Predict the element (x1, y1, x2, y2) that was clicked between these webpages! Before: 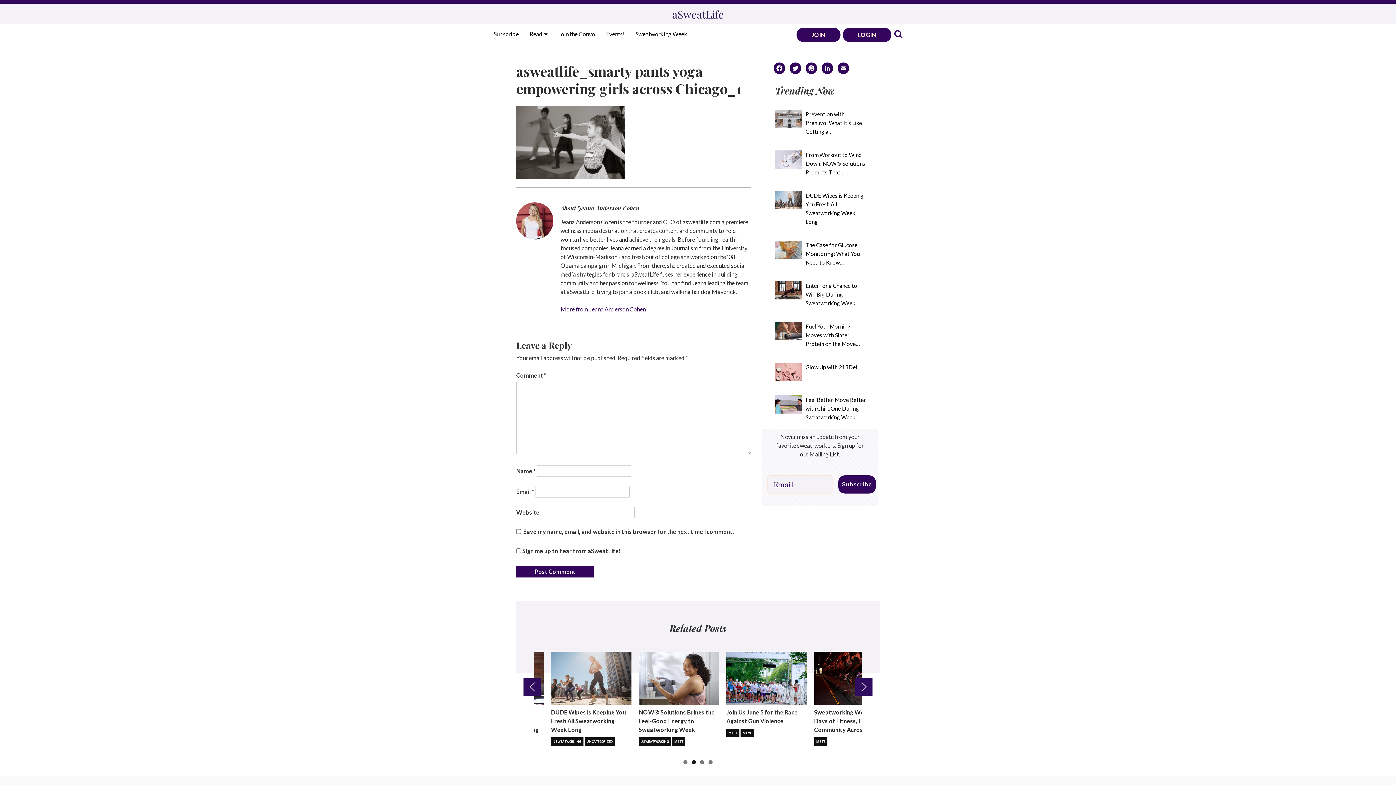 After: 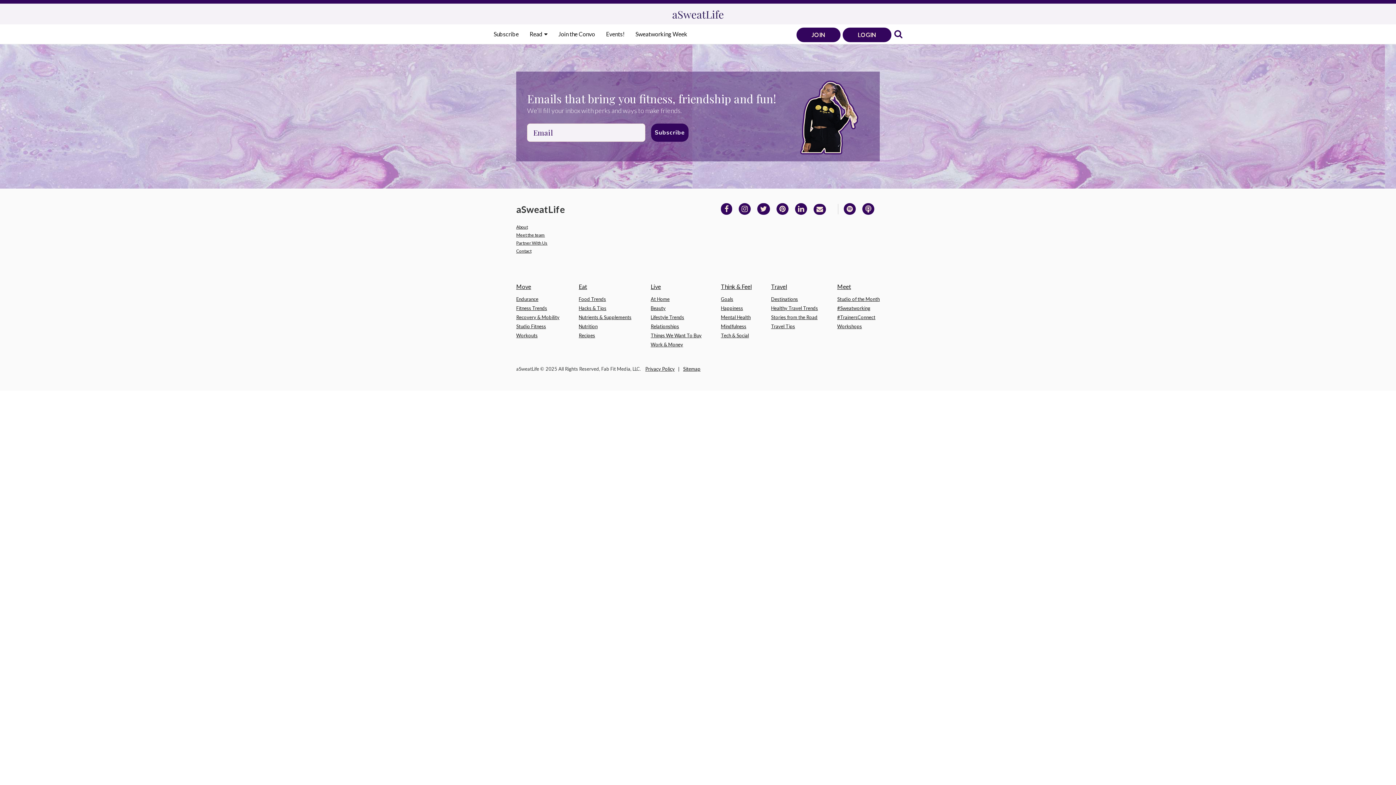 Action: label: Subscribe bbox: (493, 29, 518, 37)